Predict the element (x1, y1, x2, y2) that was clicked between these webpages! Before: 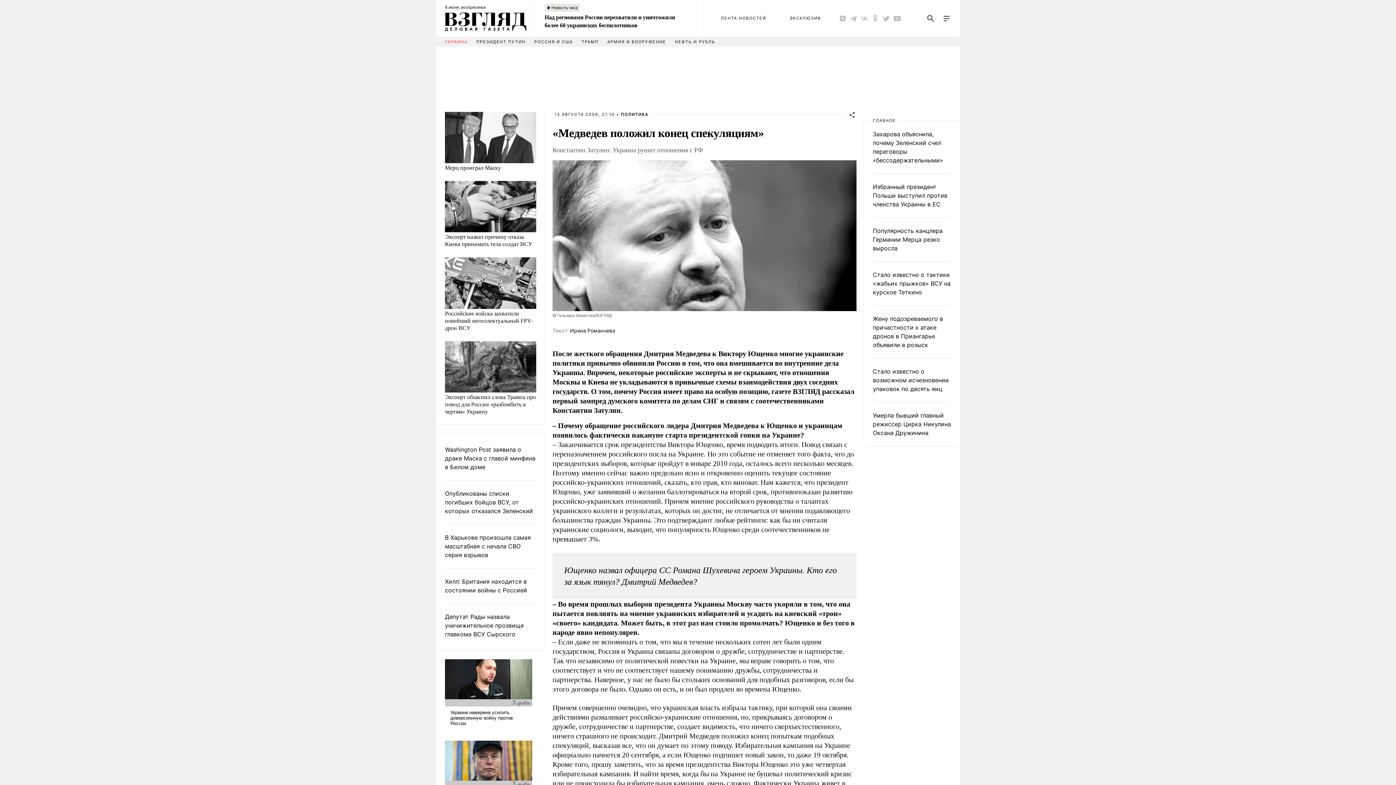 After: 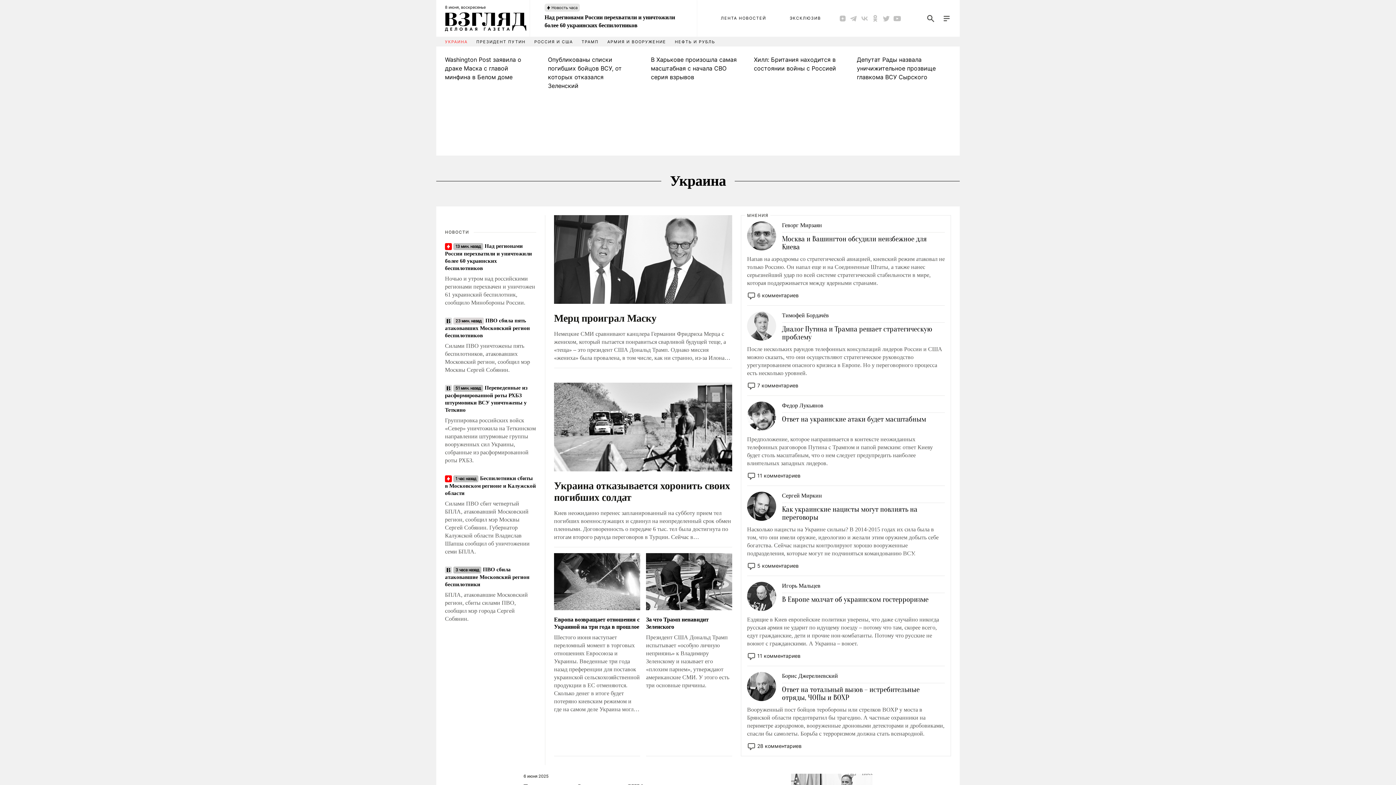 Action: label: УКРАИНА bbox: (445, 39, 467, 44)